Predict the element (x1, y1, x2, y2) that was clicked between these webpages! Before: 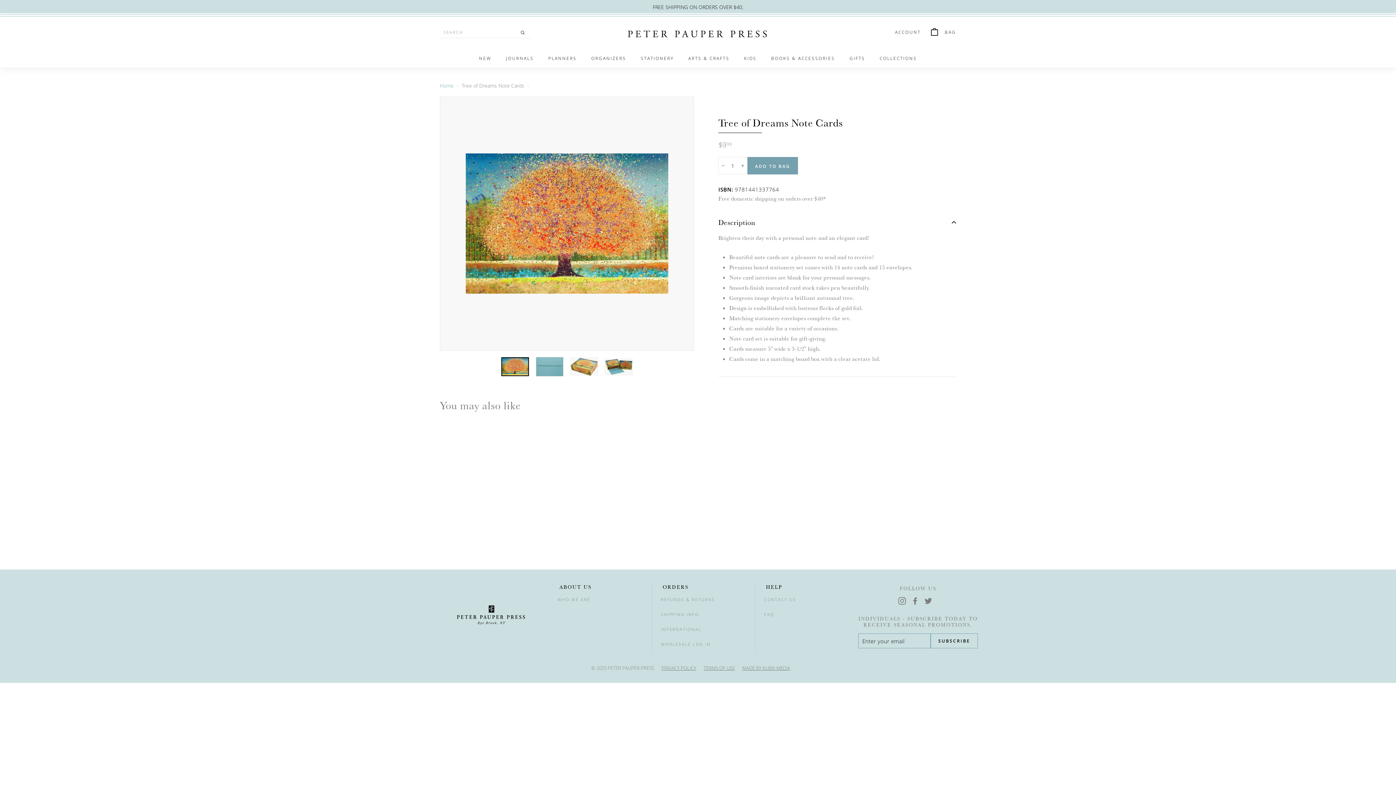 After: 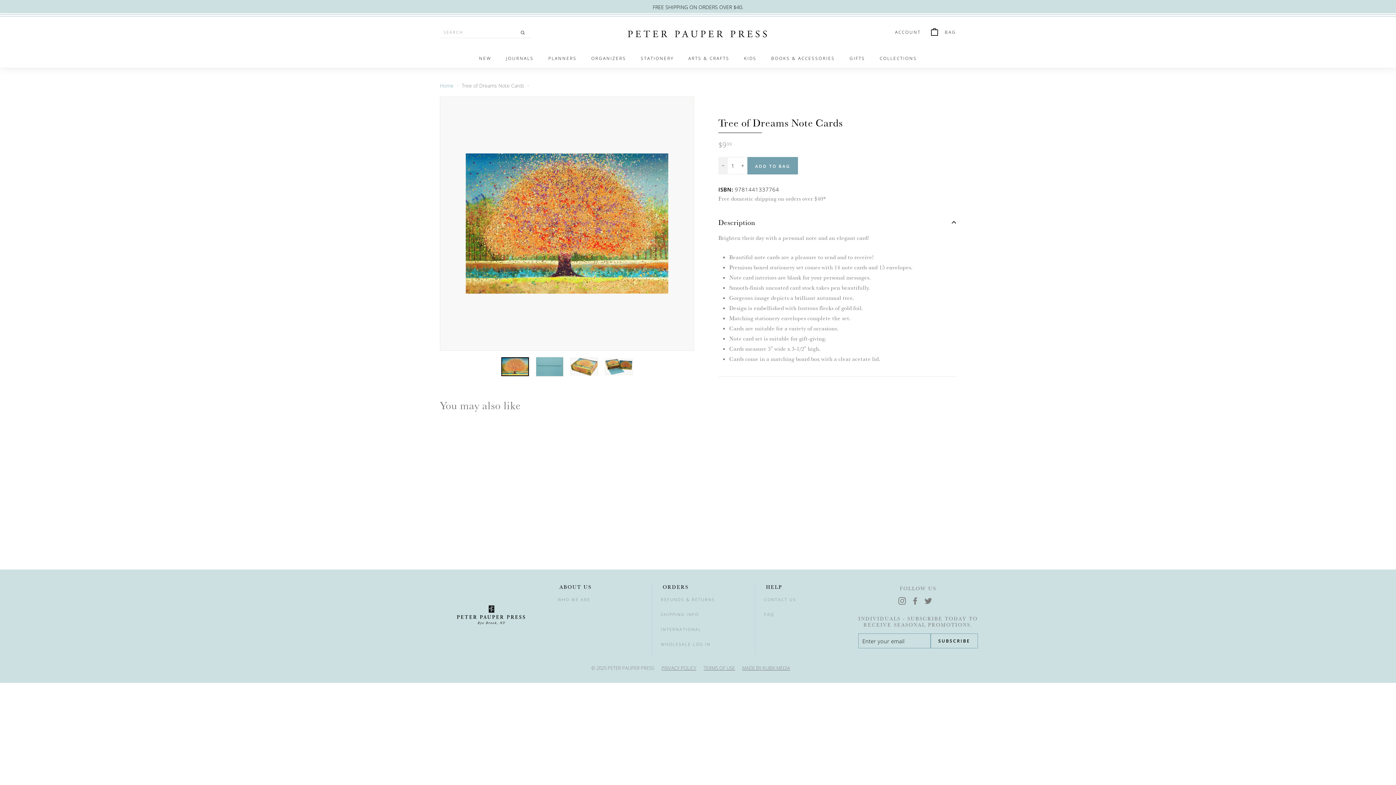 Action: bbox: (718, 157, 728, 174) label: Reduce item quantity by one